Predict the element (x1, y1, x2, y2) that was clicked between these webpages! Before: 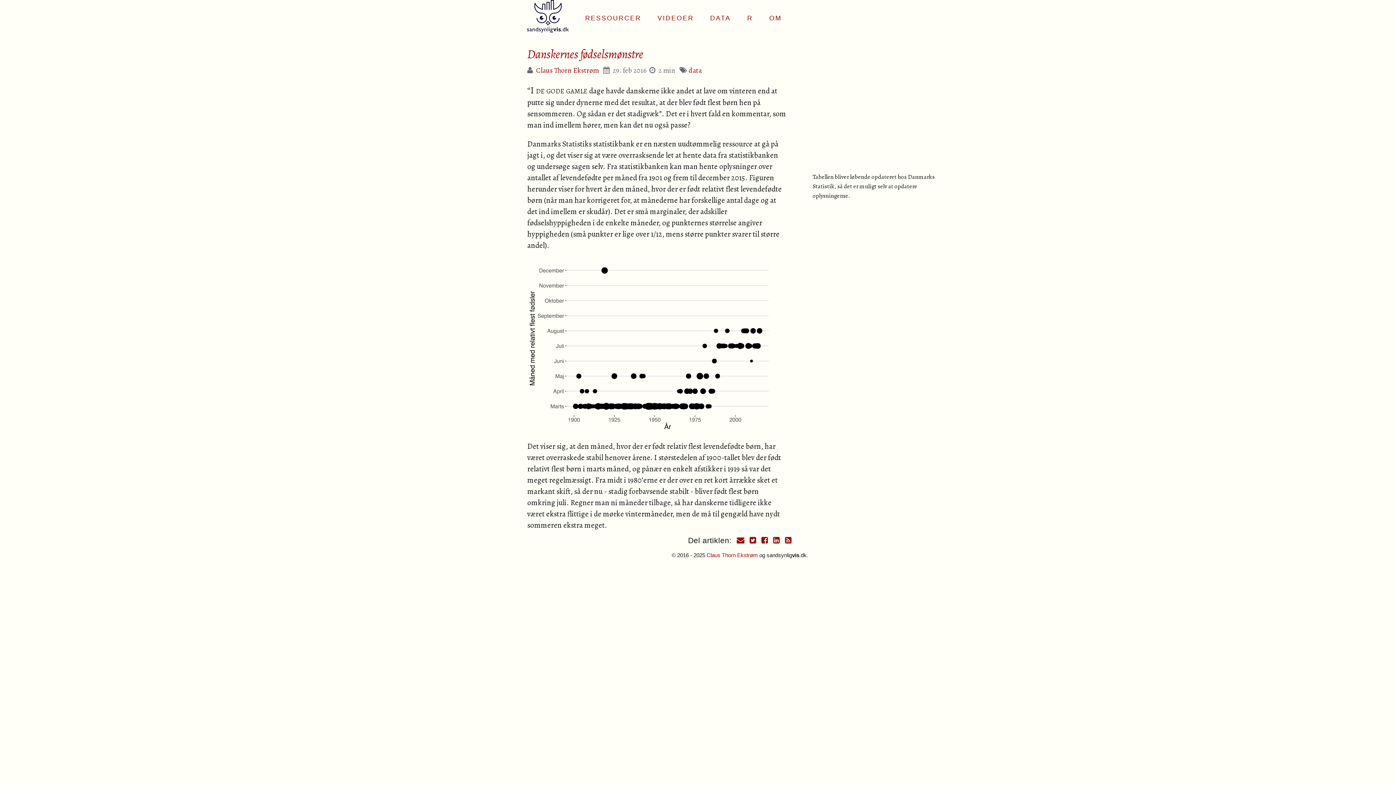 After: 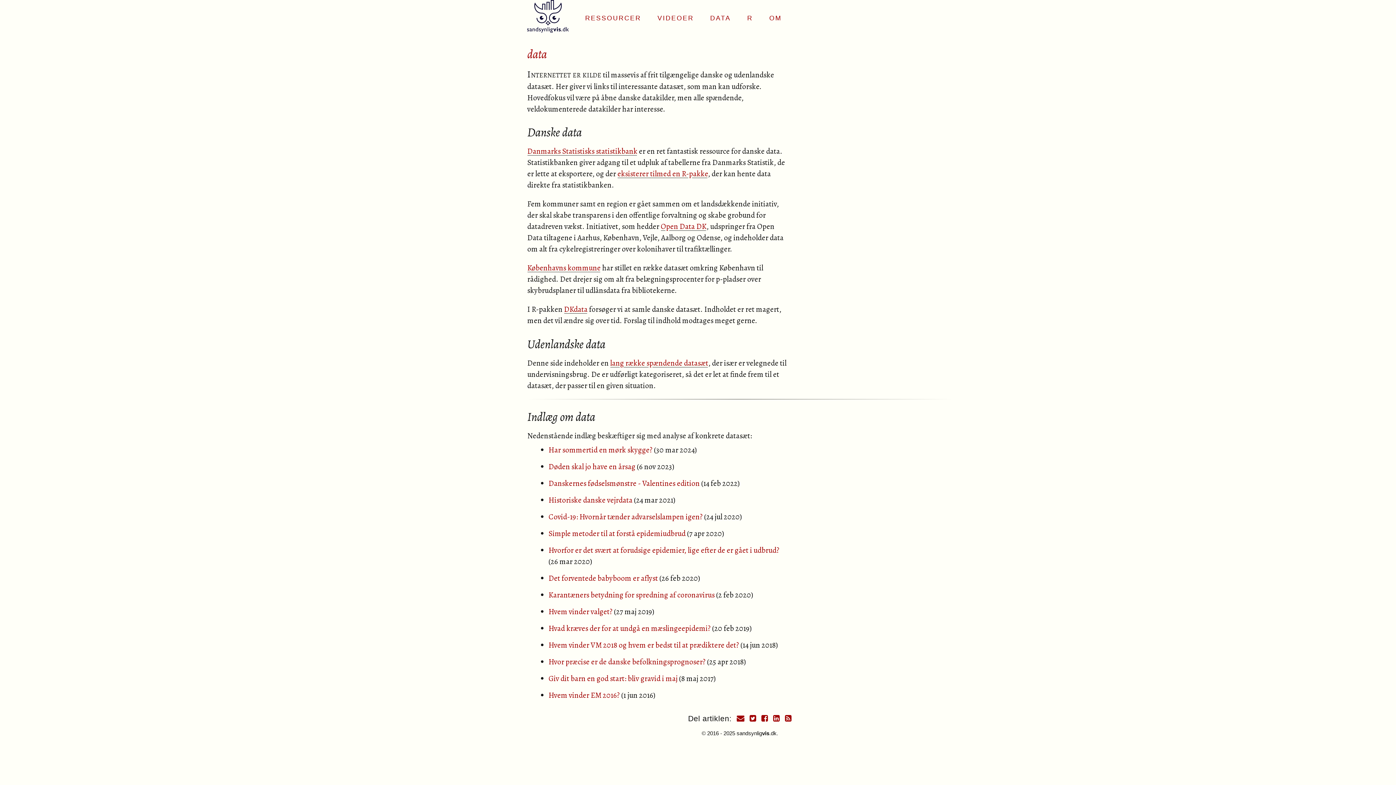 Action: label: DATA bbox: (710, 0, 747, 36)